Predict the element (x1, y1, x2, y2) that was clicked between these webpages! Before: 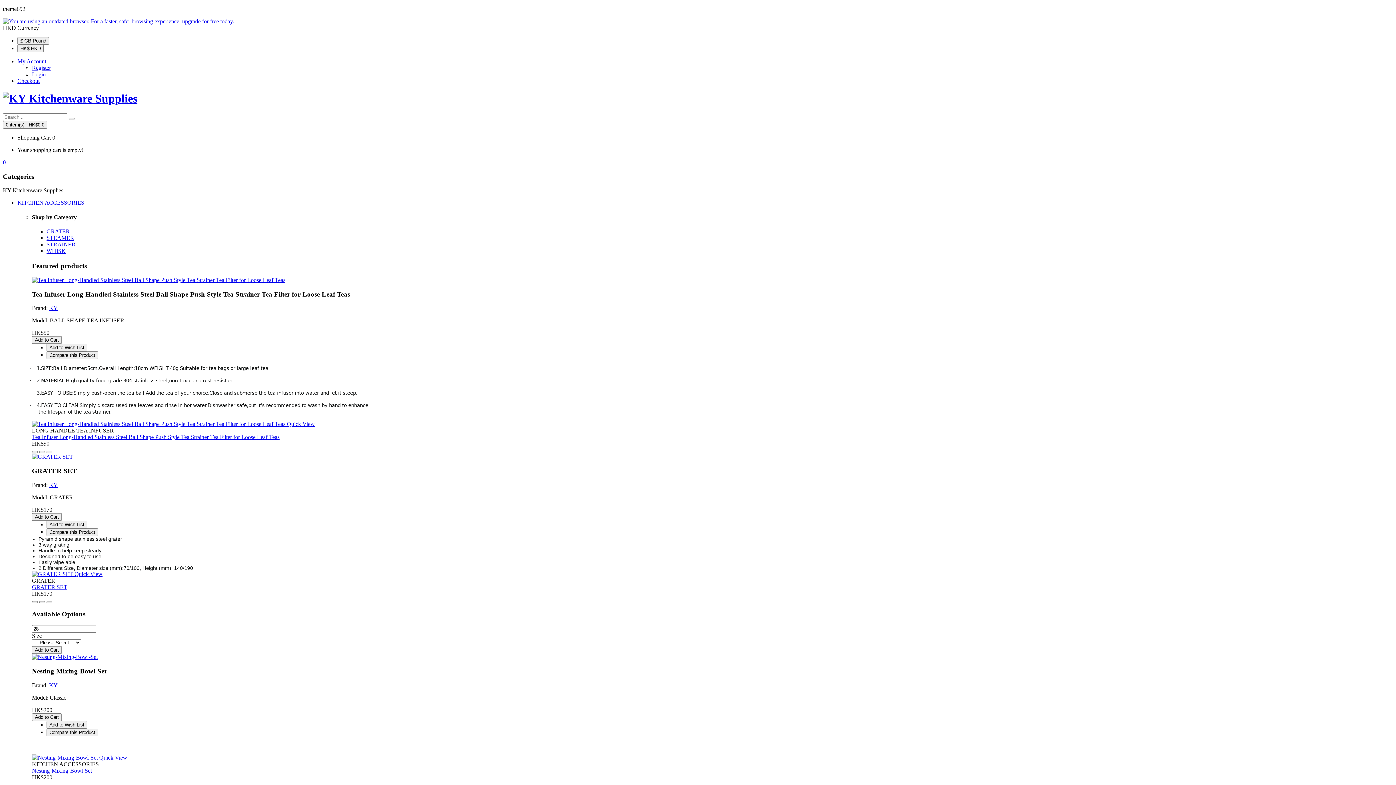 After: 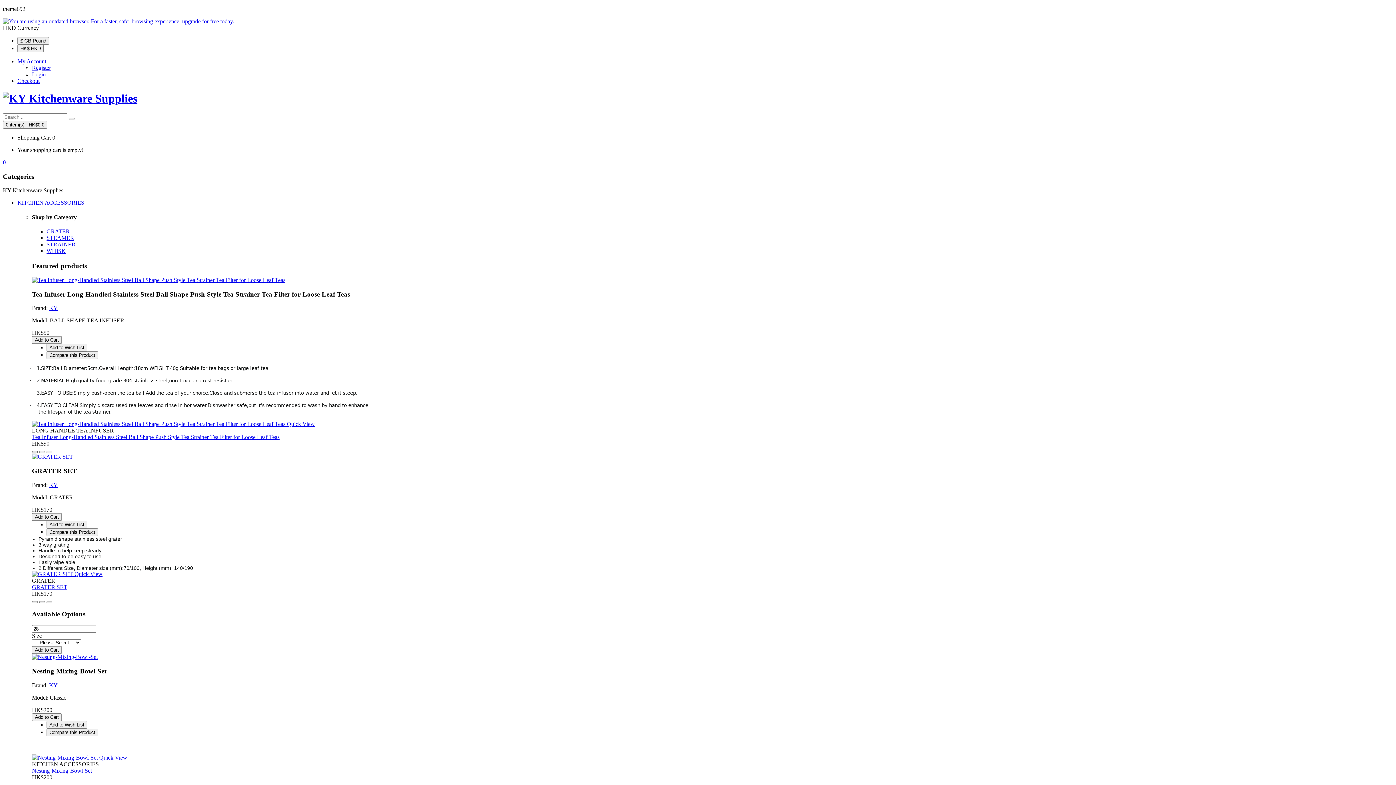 Action: bbox: (32, 451, 37, 453)